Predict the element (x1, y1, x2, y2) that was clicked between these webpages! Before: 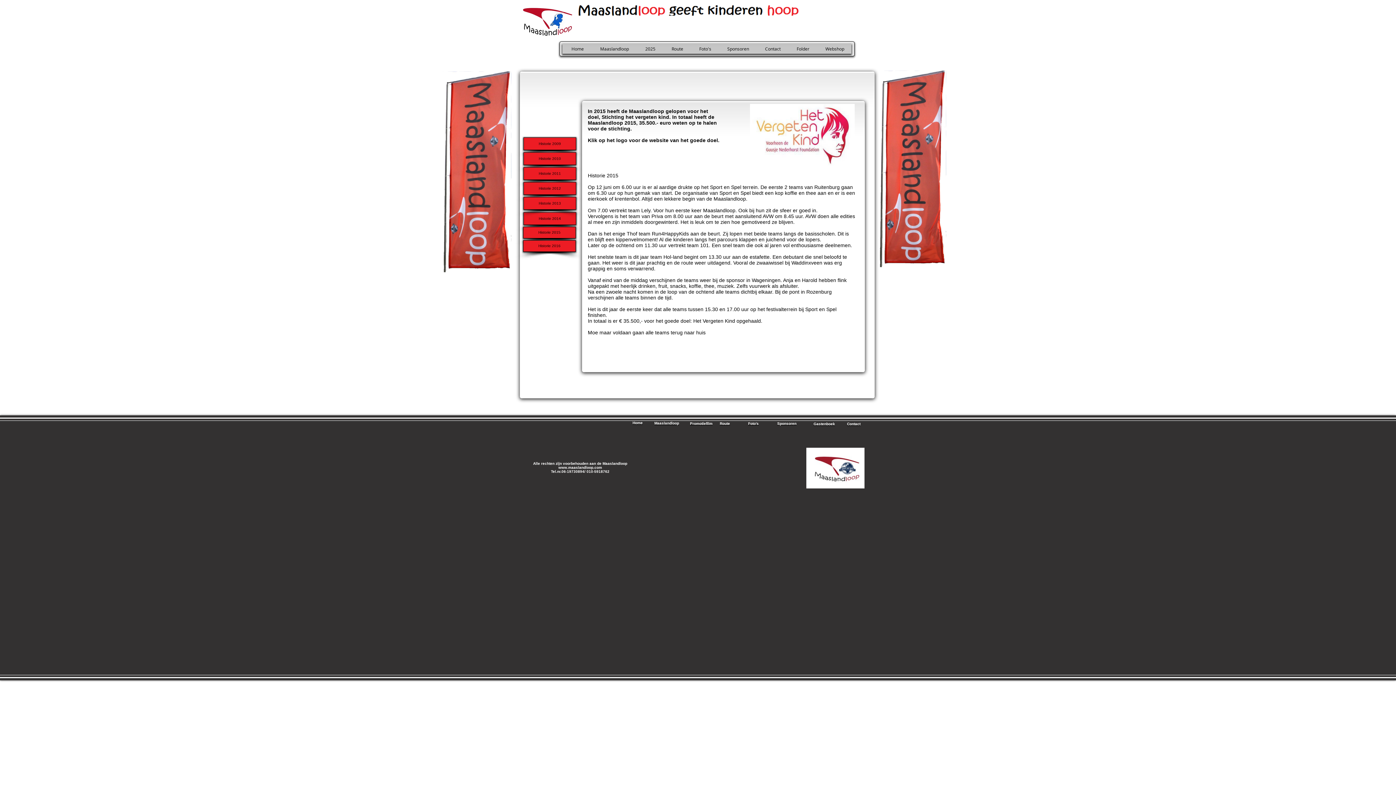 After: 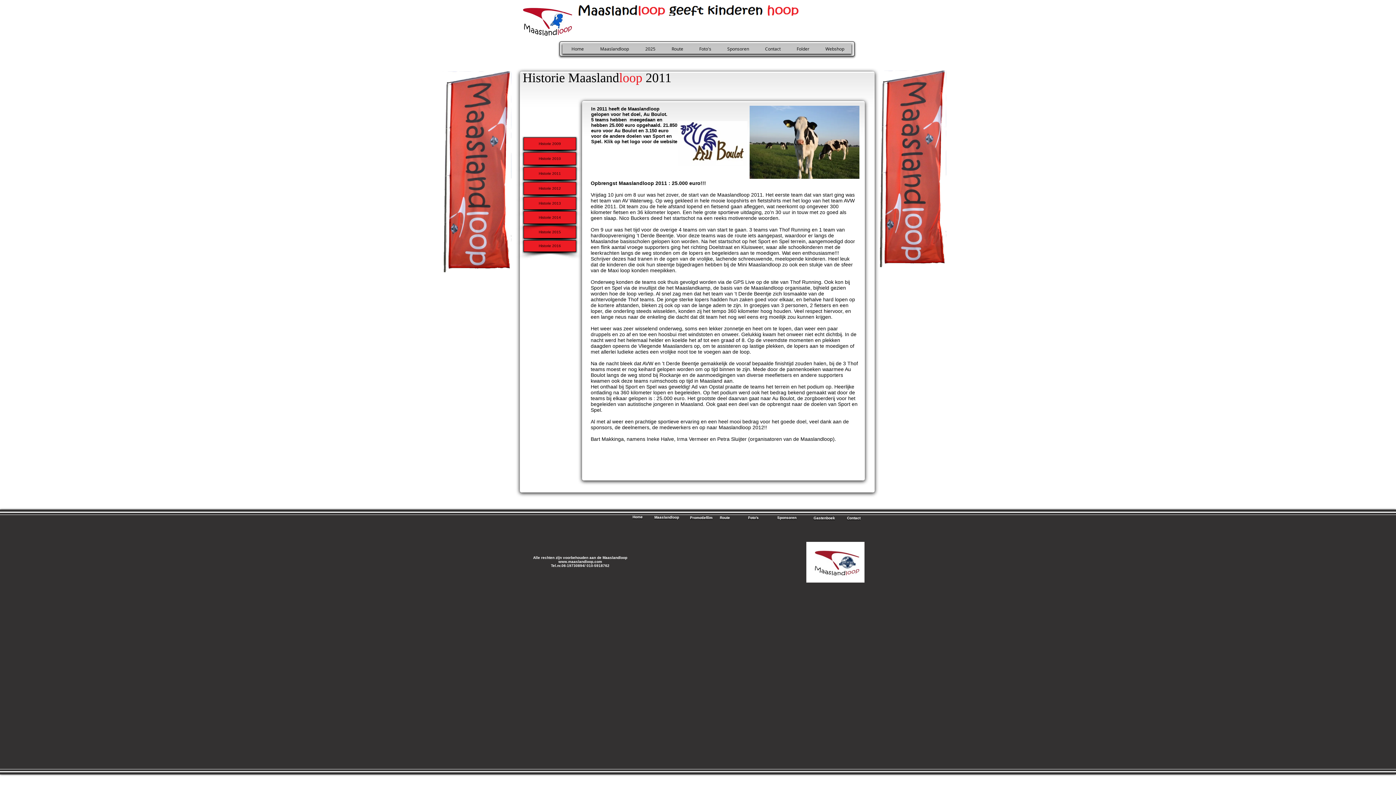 Action: bbox: (523, 167, 576, 180) label: Historie 2011